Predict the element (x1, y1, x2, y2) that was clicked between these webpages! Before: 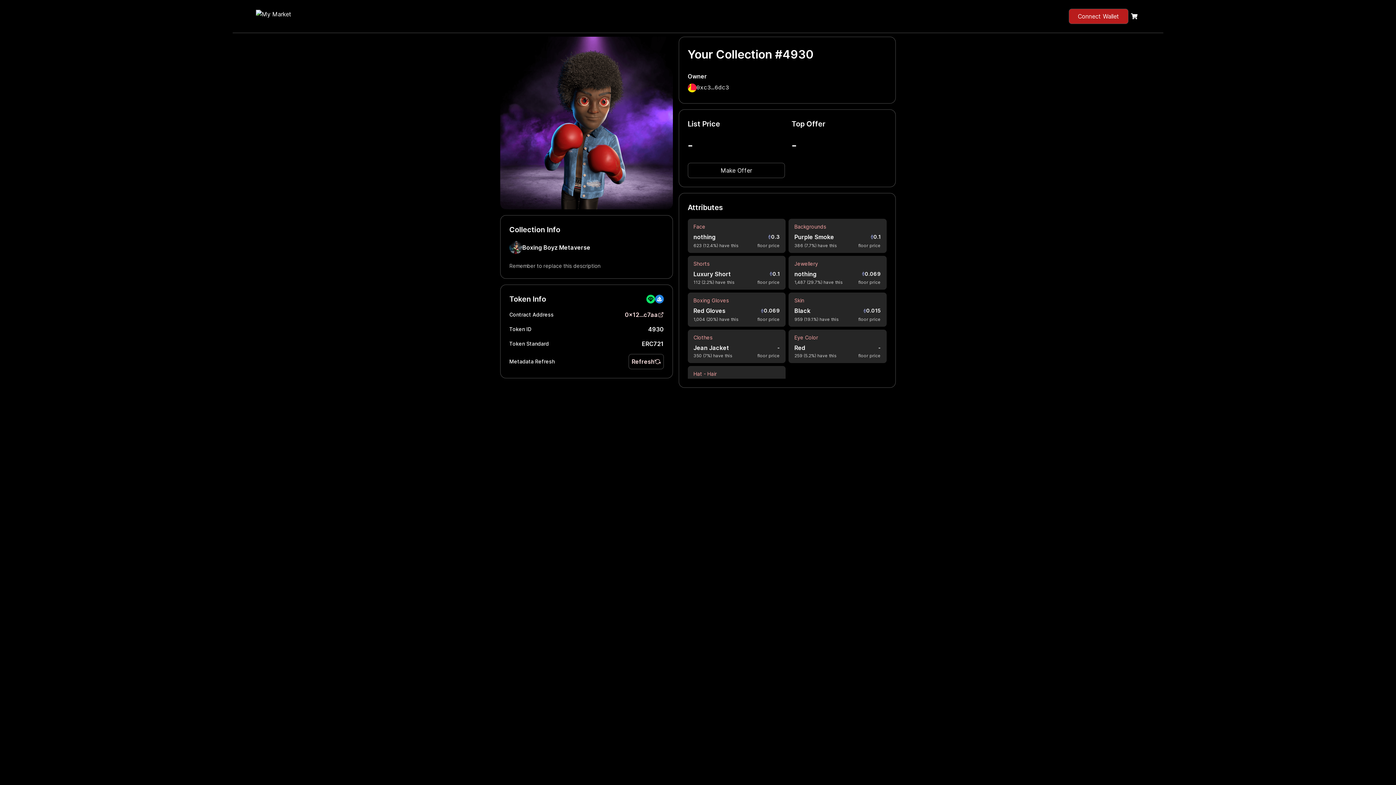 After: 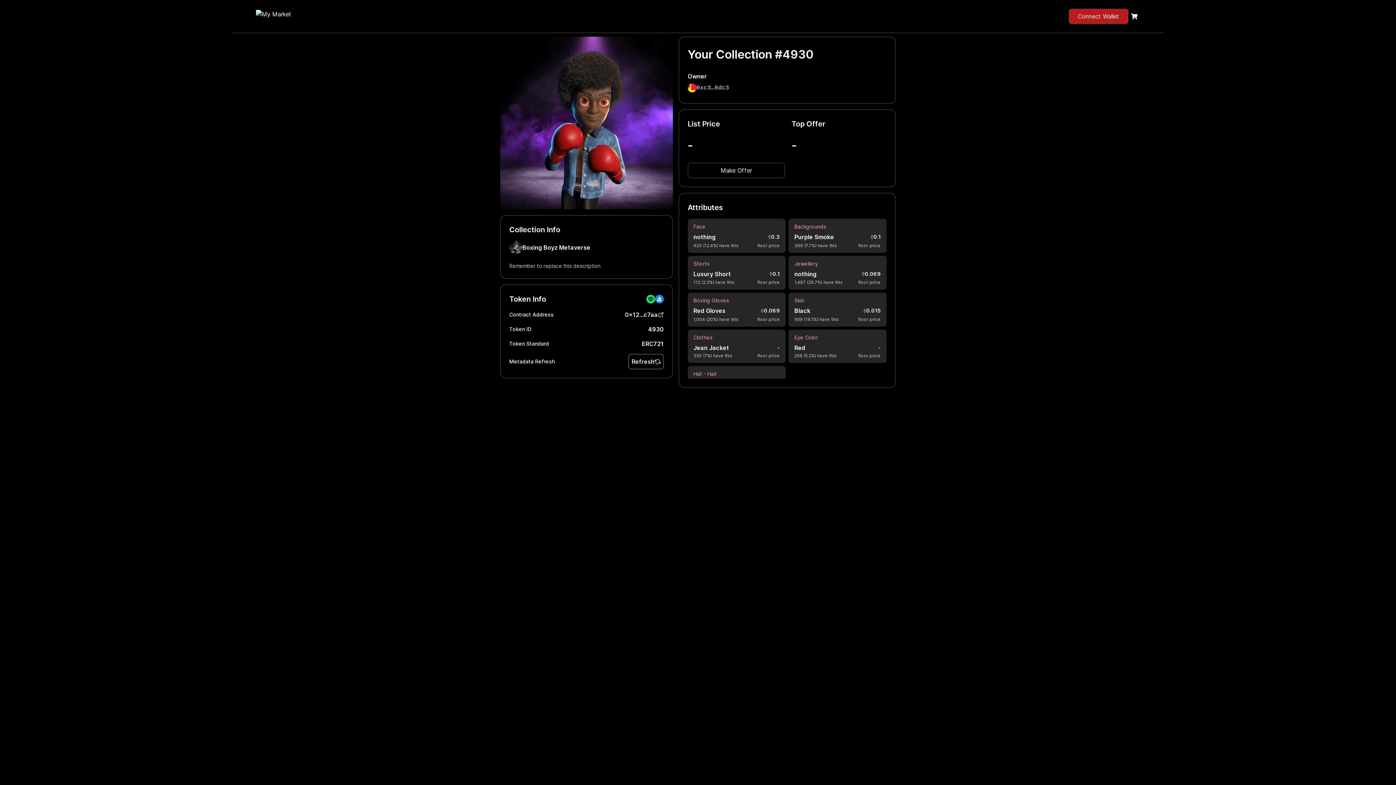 Action: bbox: (628, 354, 663, 369) label: Refresh